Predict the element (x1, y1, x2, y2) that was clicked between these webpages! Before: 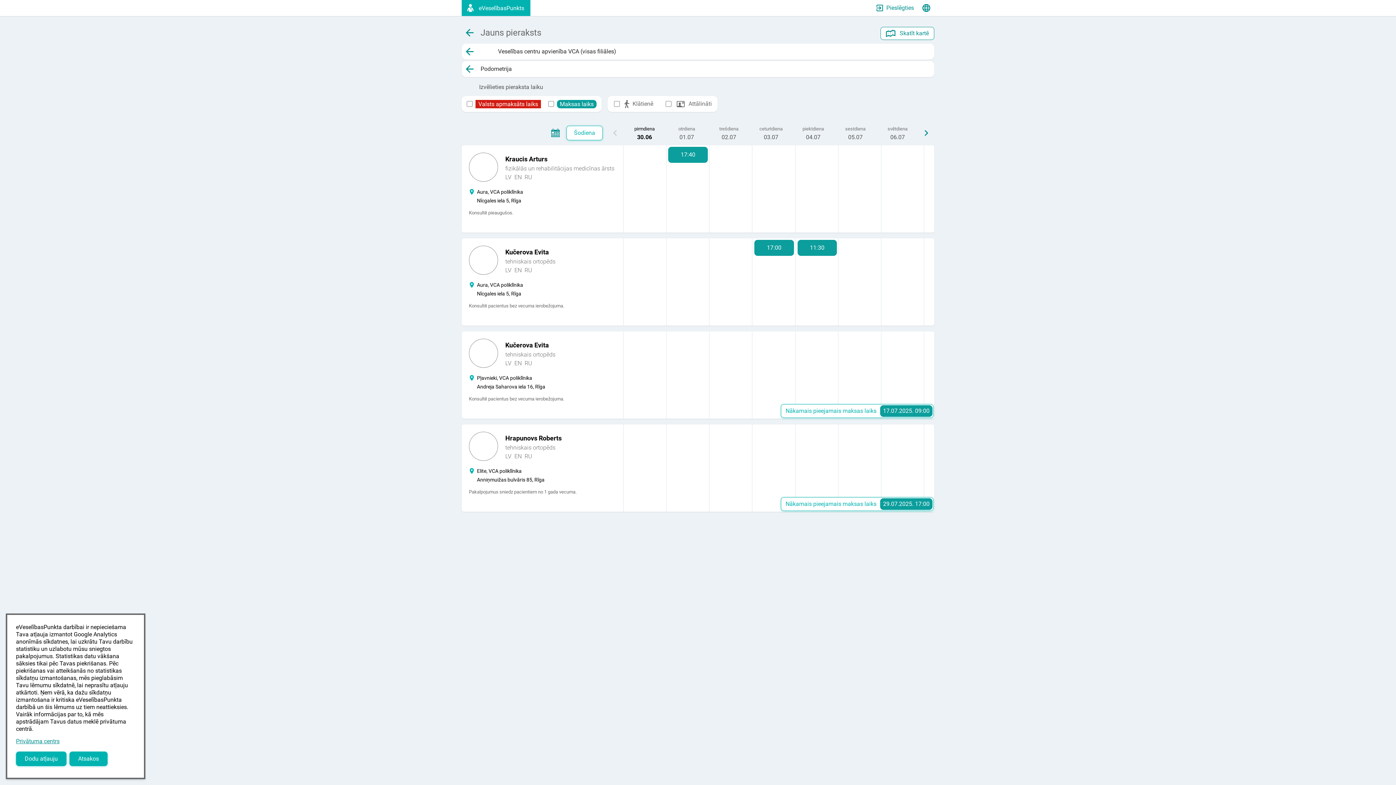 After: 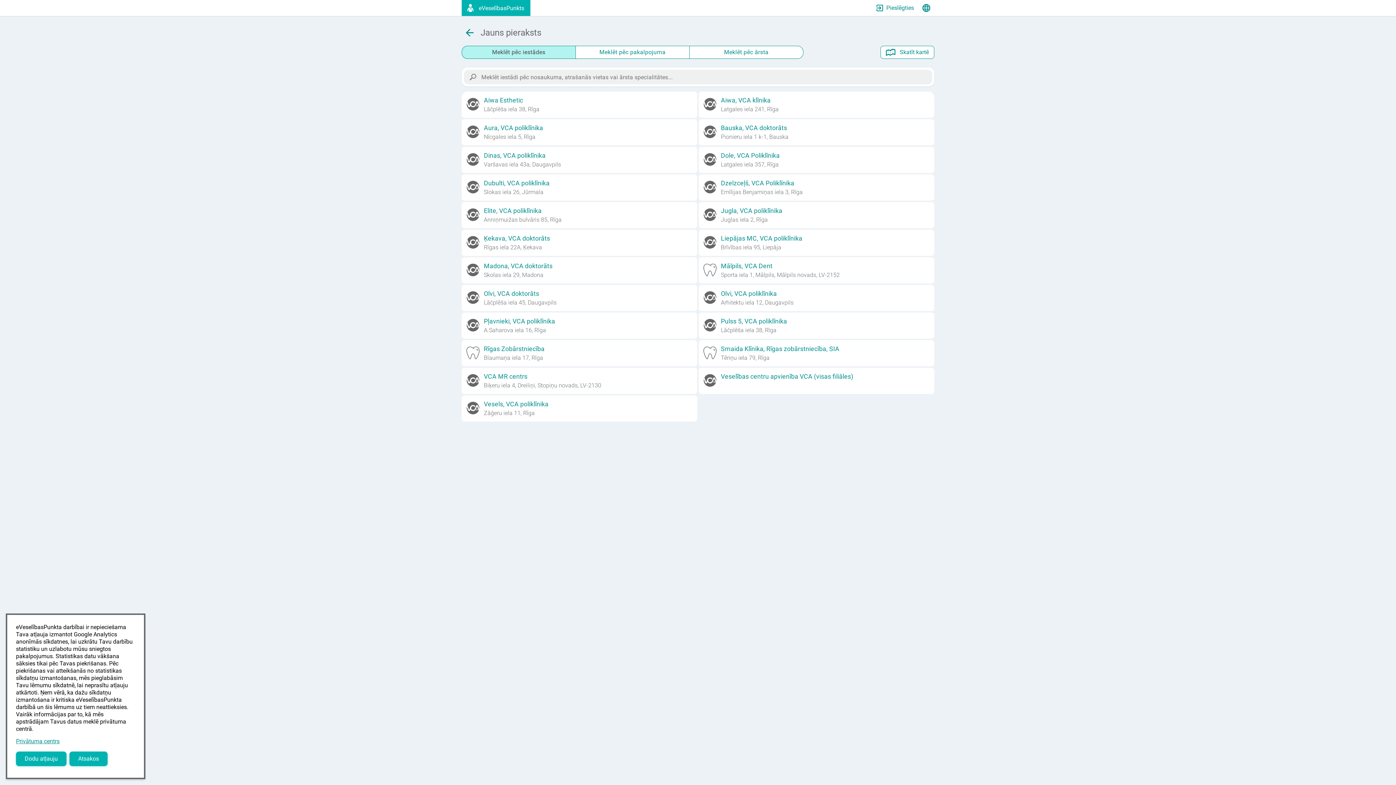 Action: bbox: (461, 0, 530, 16) label: eVeselībasPunkts